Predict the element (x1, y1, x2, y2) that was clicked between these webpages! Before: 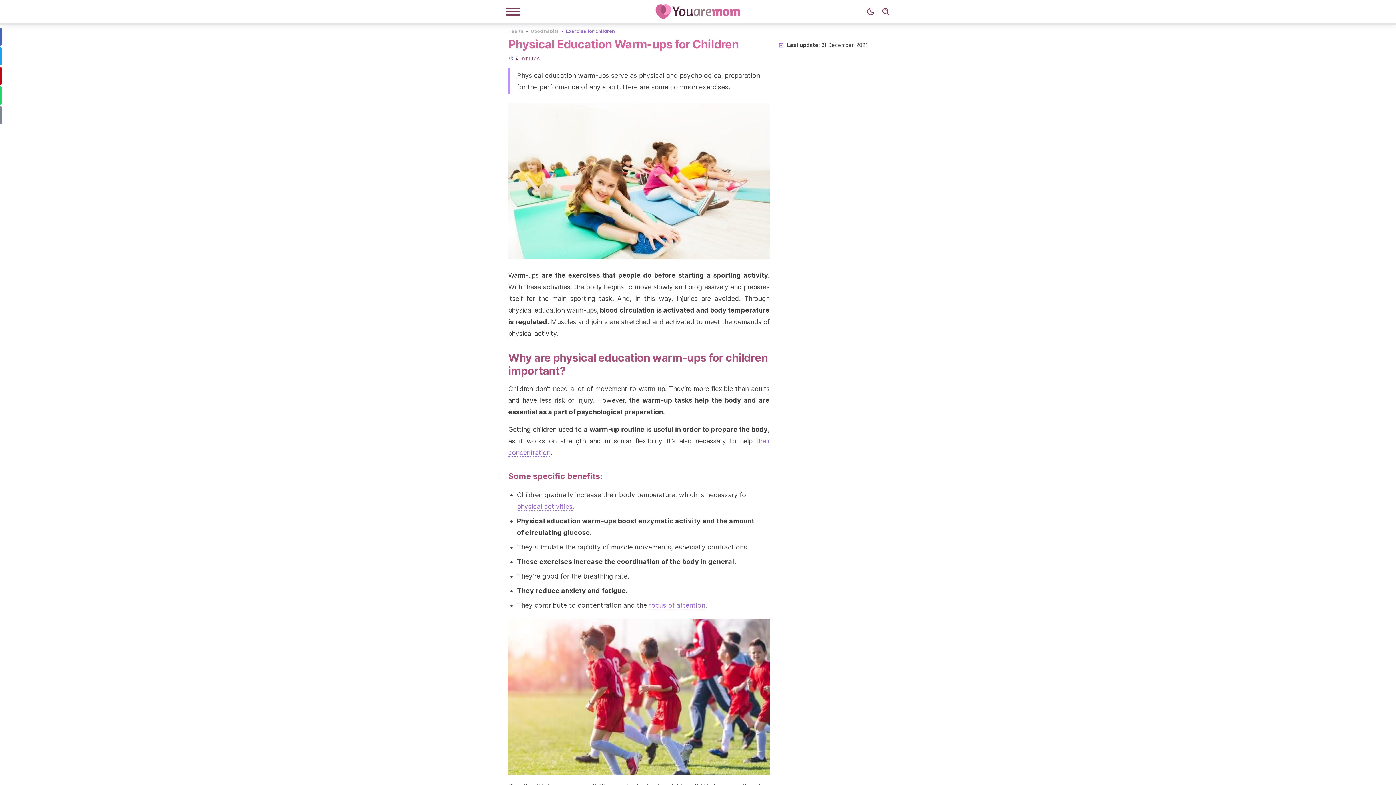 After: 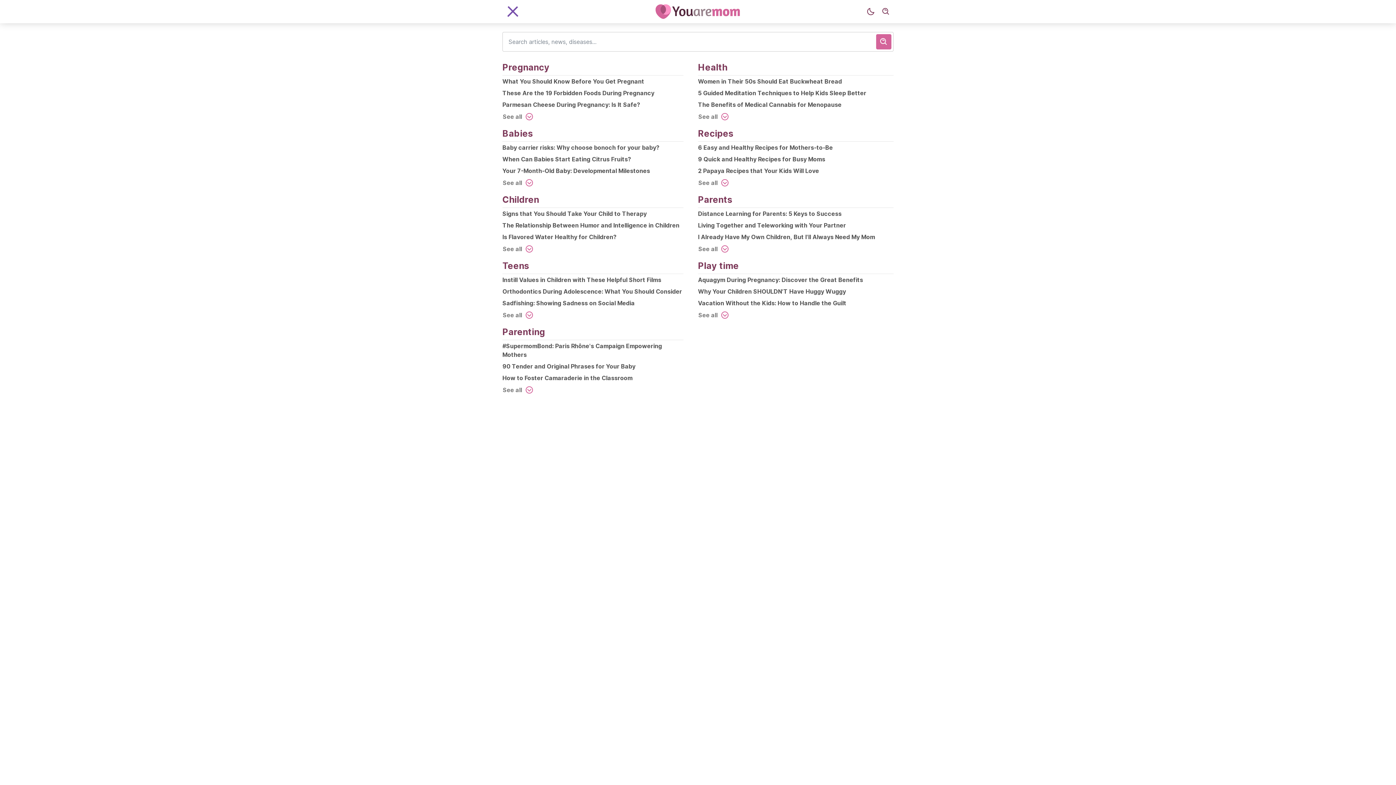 Action: bbox: (505, 7, 520, 16) label: Navigation Menu